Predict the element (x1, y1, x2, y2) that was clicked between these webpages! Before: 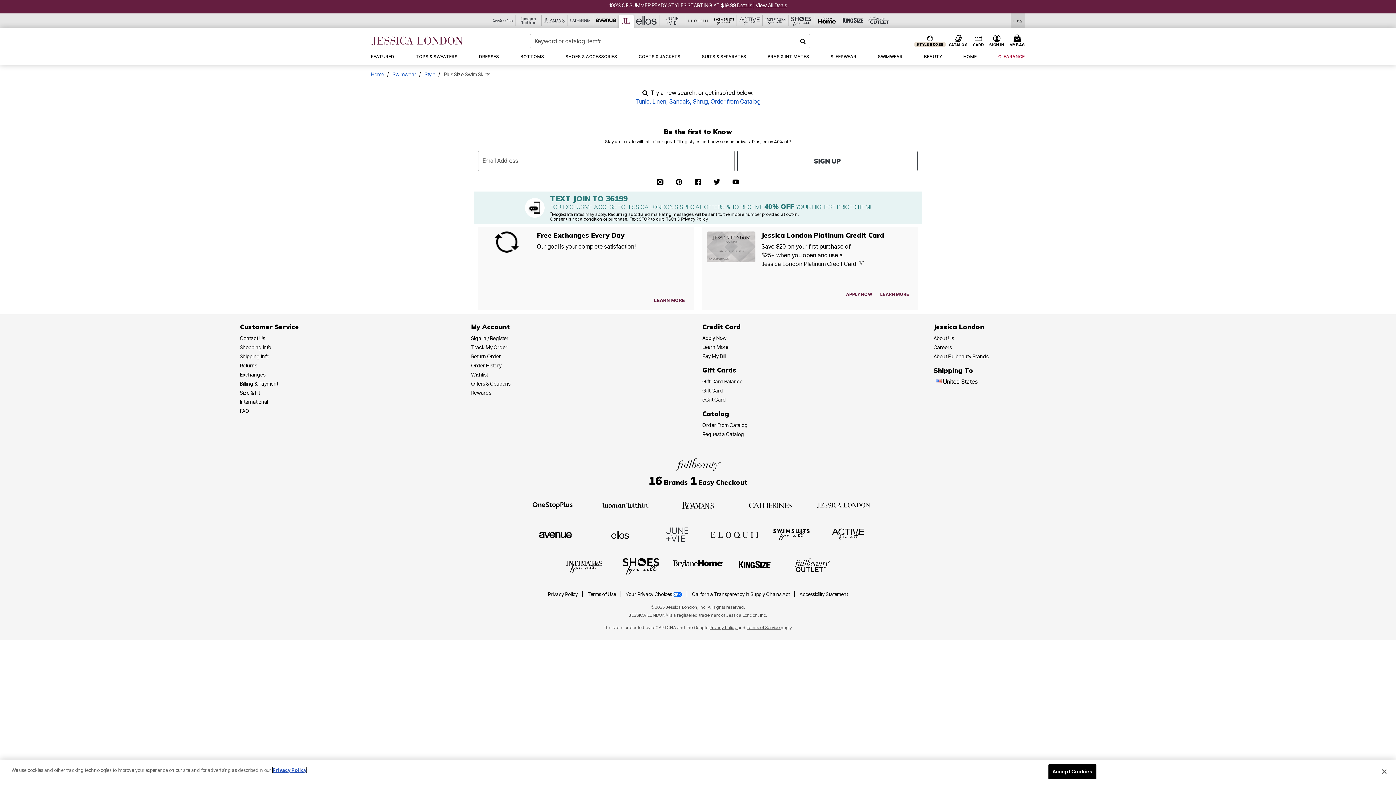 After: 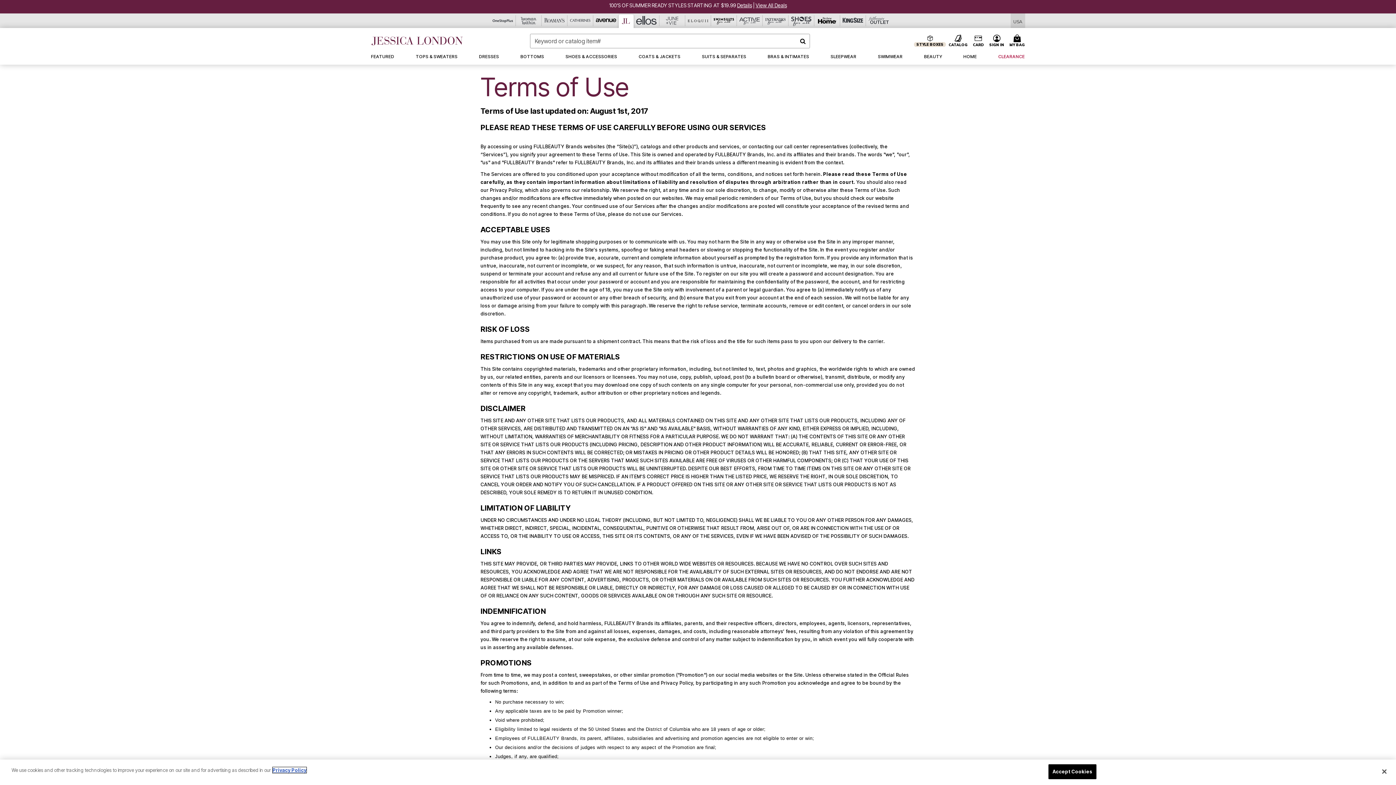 Action: bbox: (587, 591, 617, 597) label: Terms of Use 